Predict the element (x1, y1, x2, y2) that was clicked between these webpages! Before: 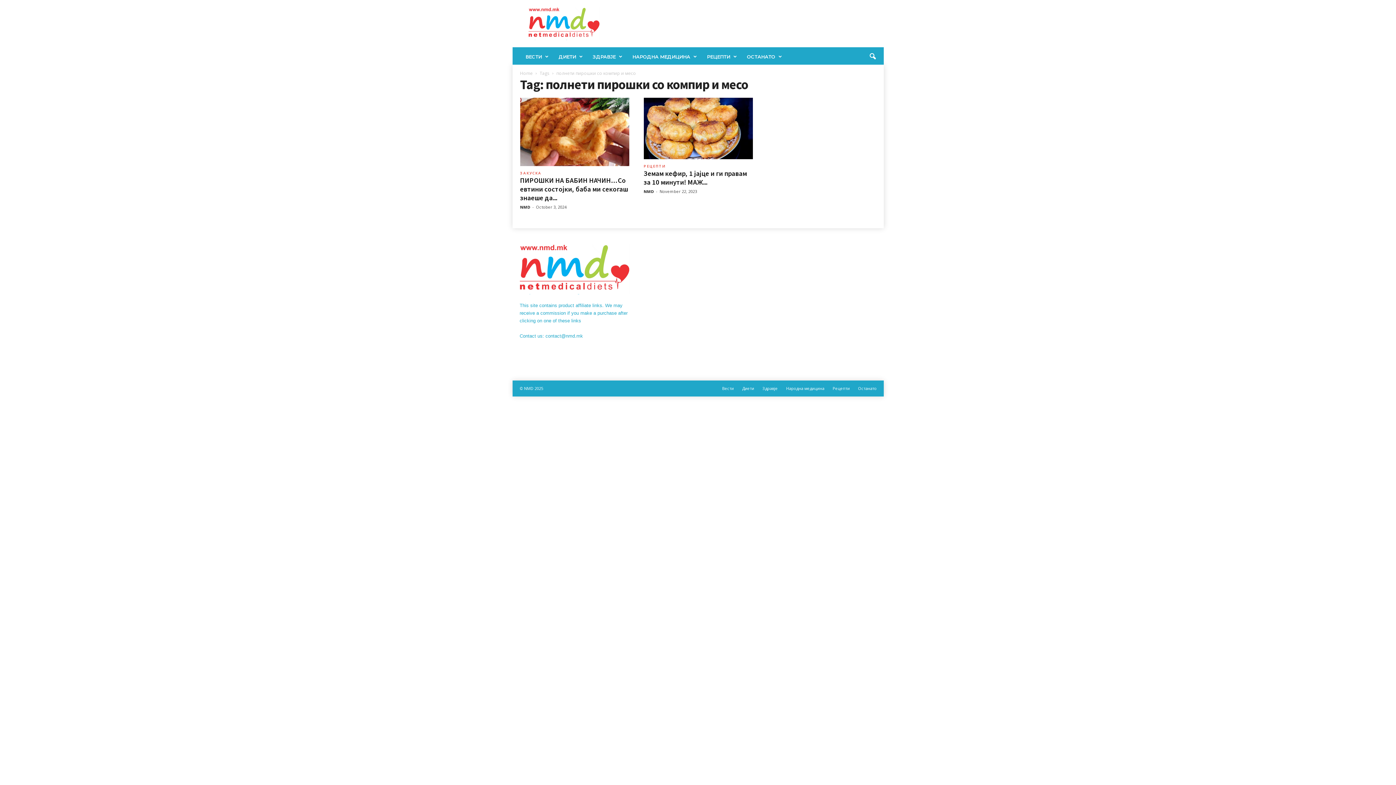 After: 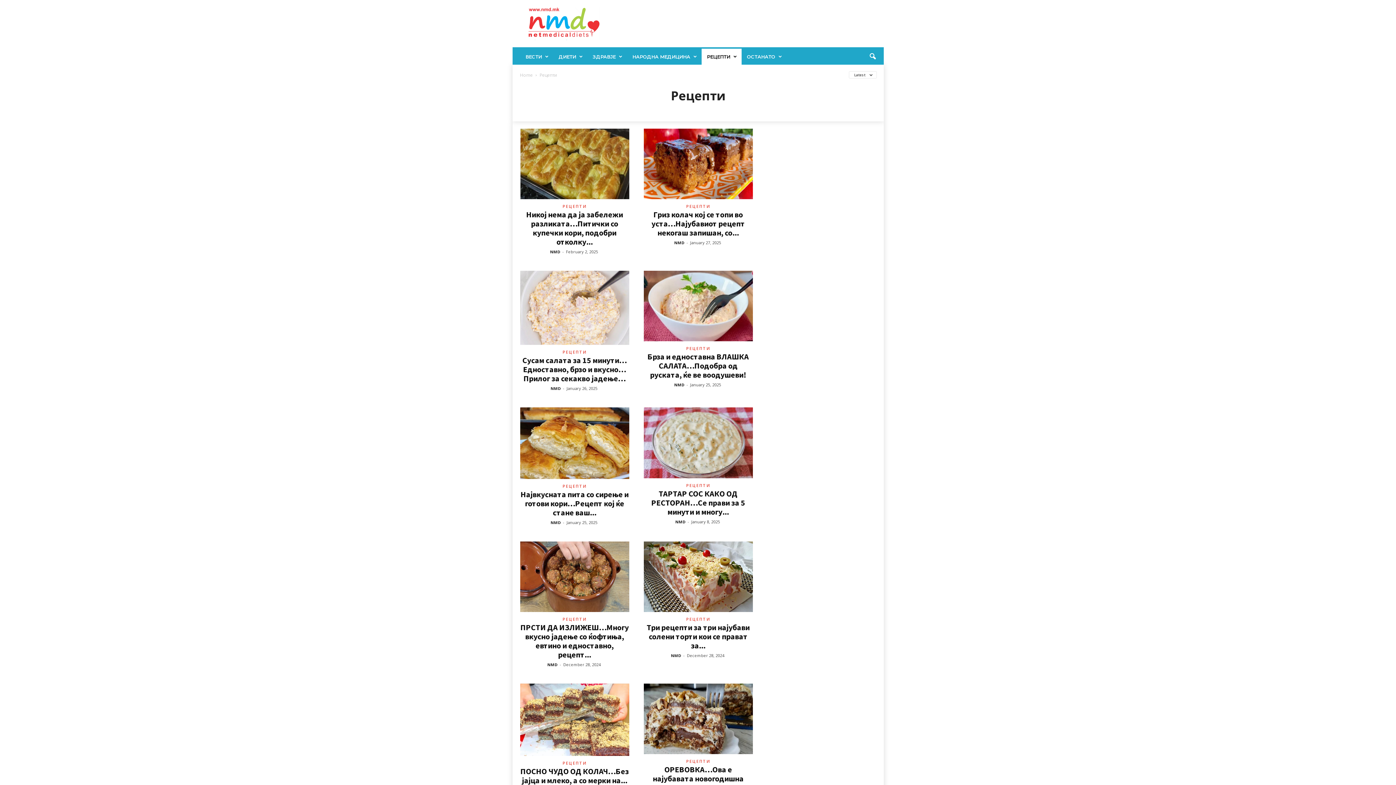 Action: label: РЕЦЕПТИ bbox: (643, 163, 752, 169)